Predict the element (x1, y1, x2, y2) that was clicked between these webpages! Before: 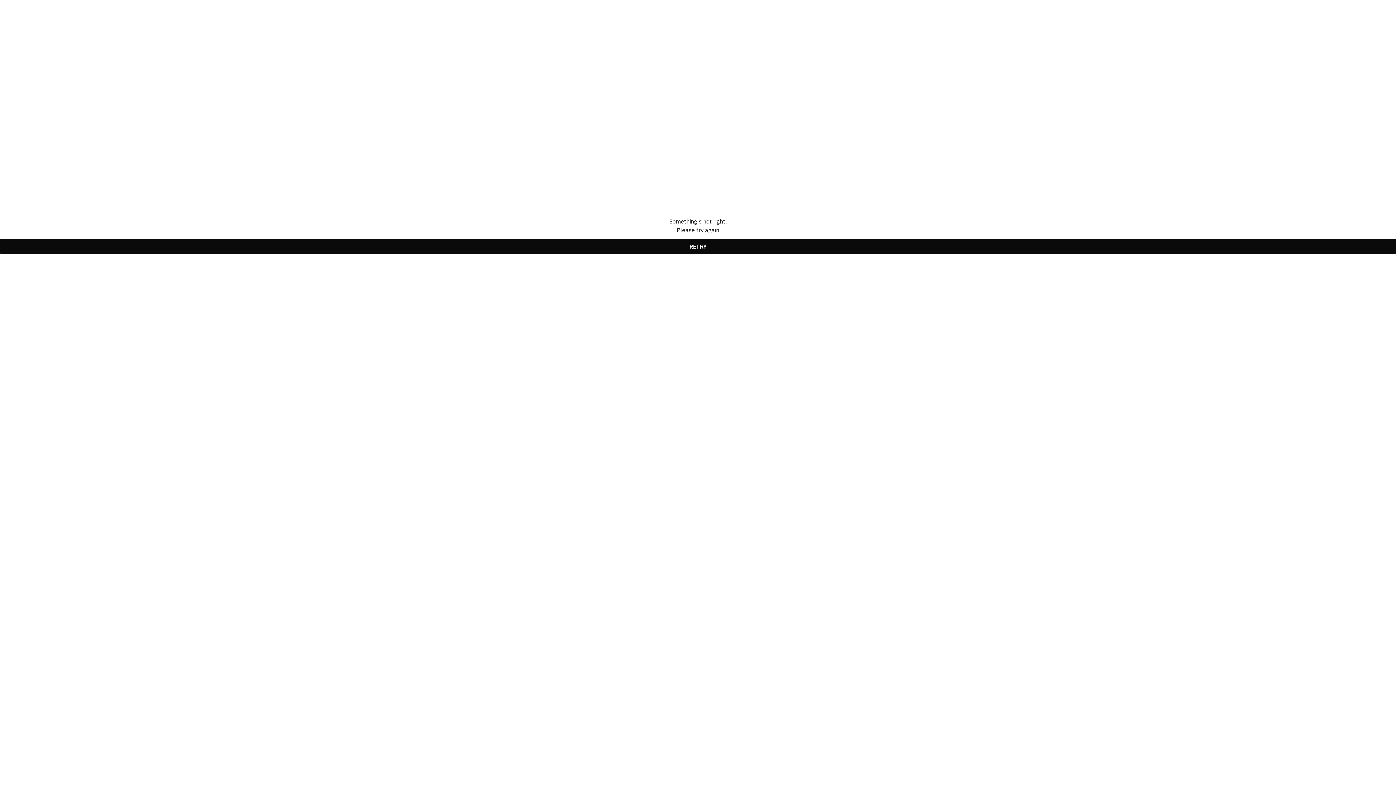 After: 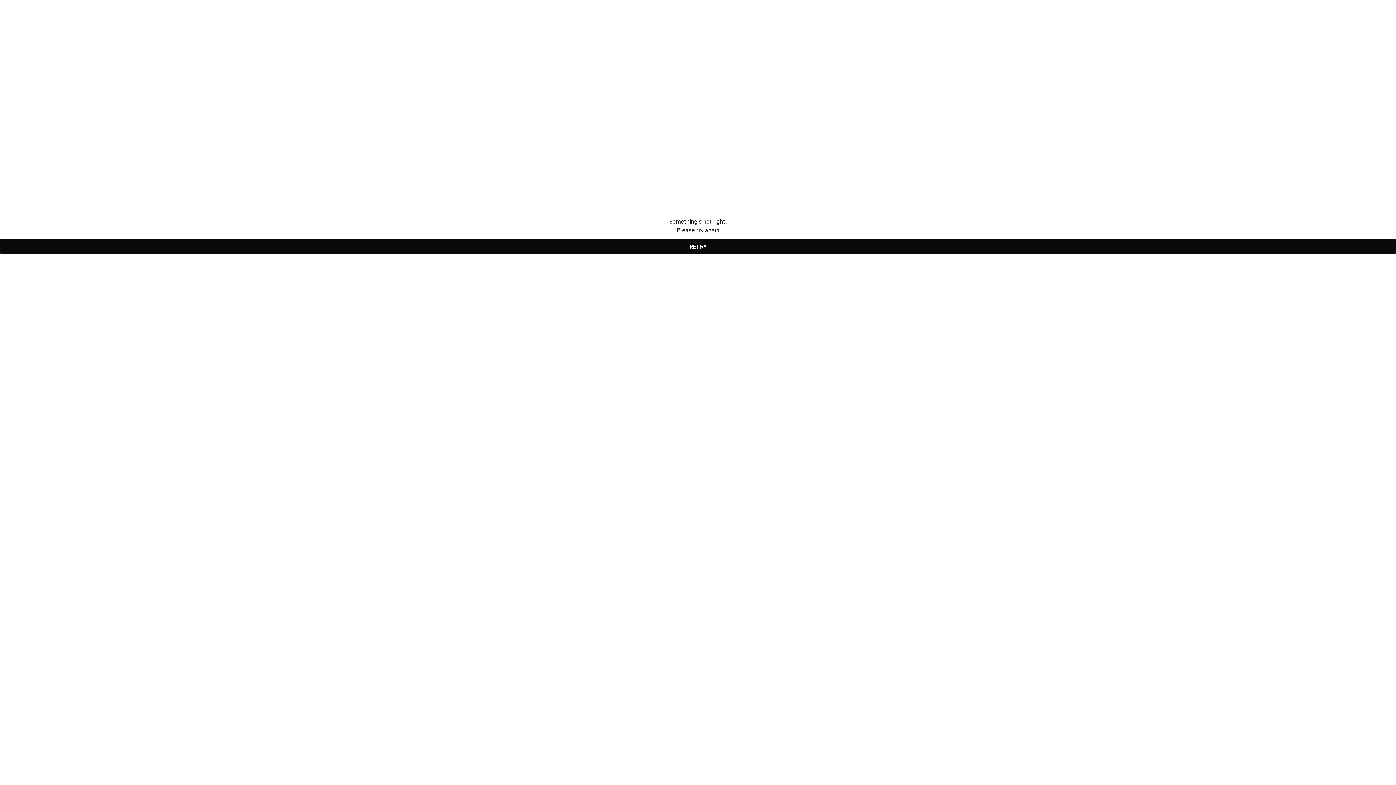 Action: label: RETRY bbox: (0, 238, 1396, 254)